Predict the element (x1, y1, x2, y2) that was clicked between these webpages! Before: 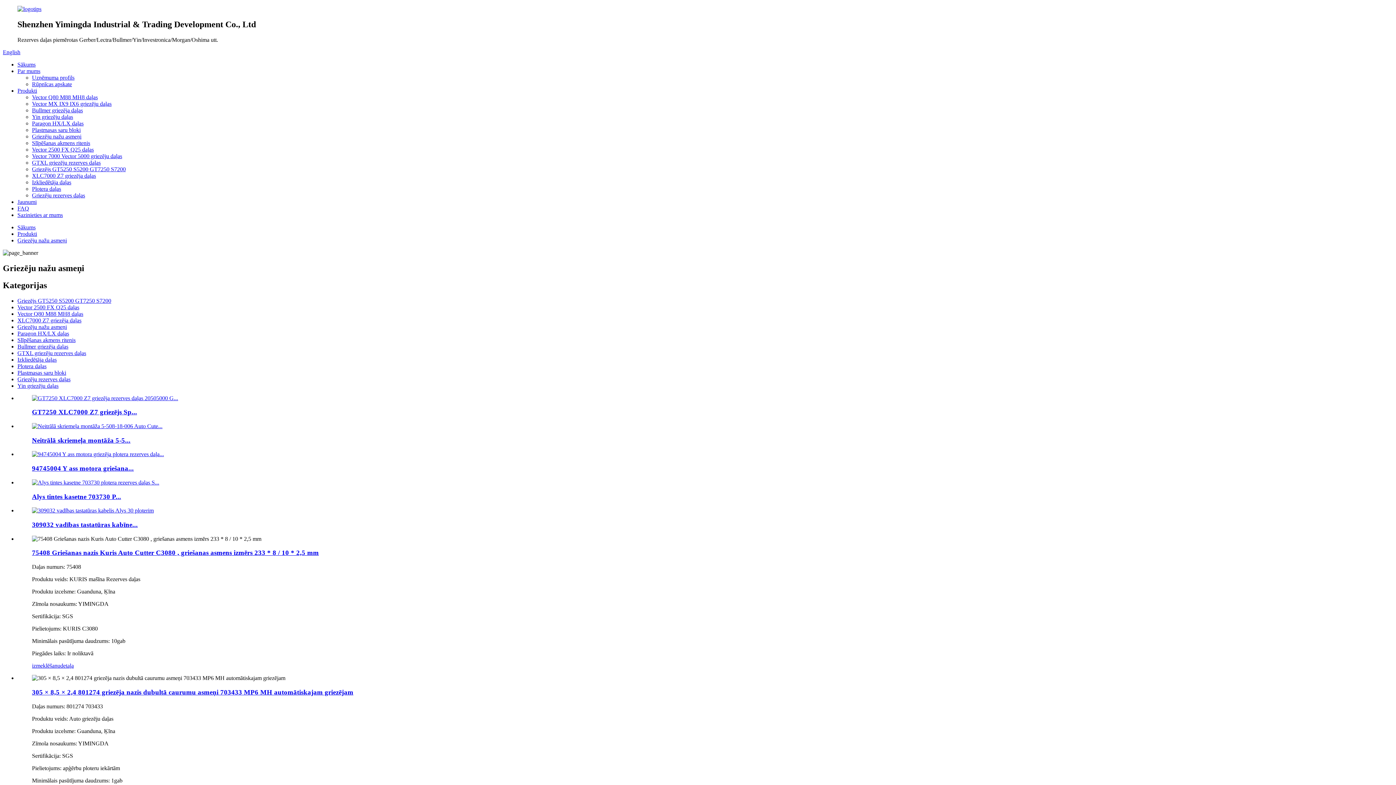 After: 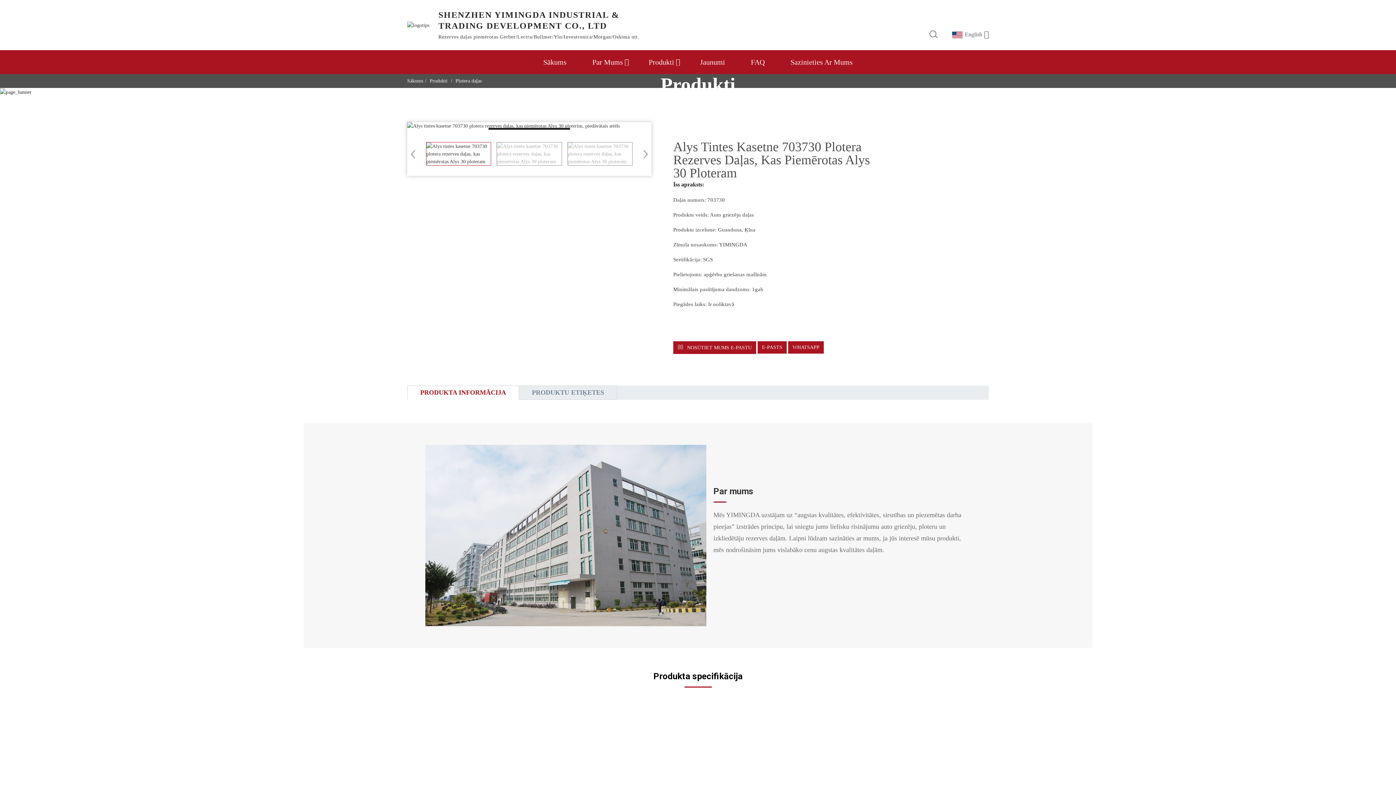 Action: label: Alys tintes kasetne 703730 P... bbox: (32, 492, 121, 500)